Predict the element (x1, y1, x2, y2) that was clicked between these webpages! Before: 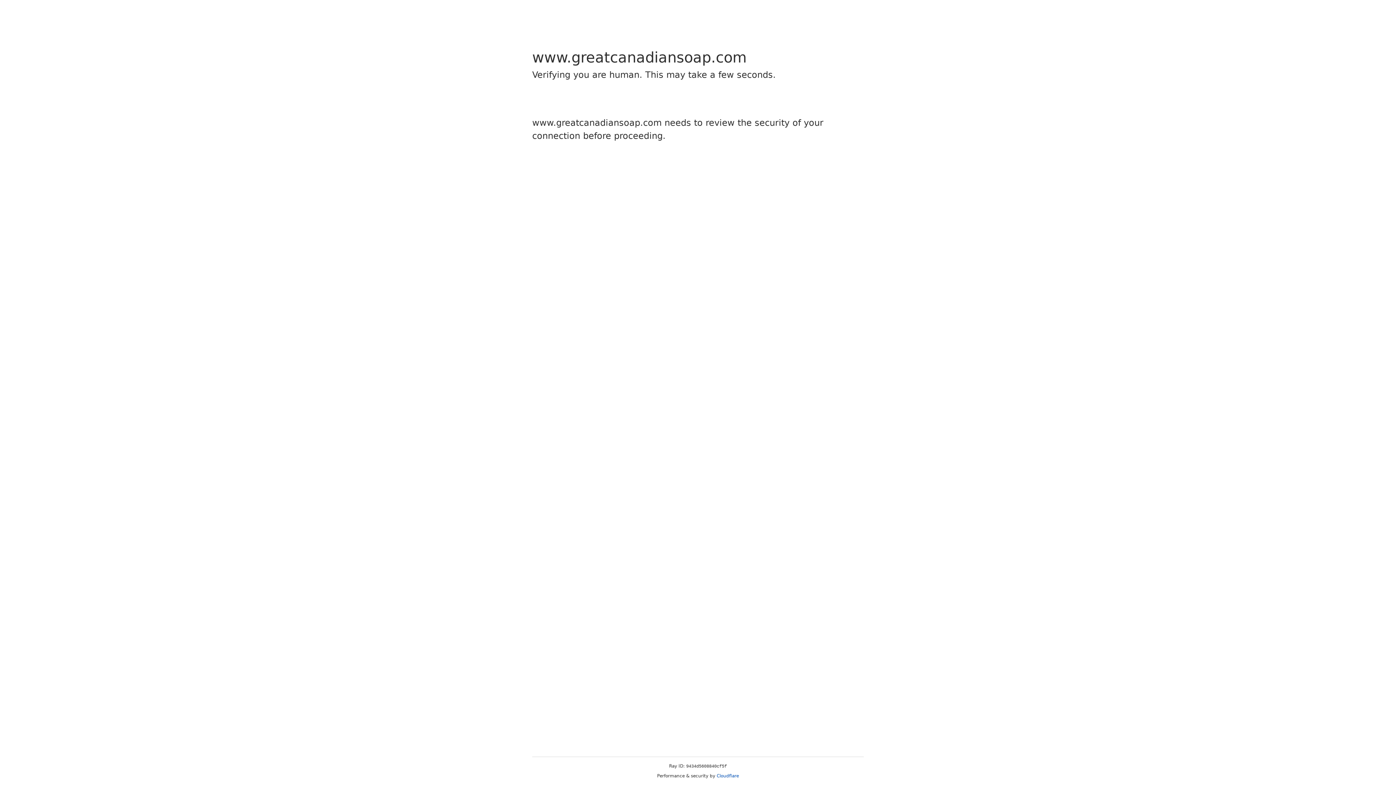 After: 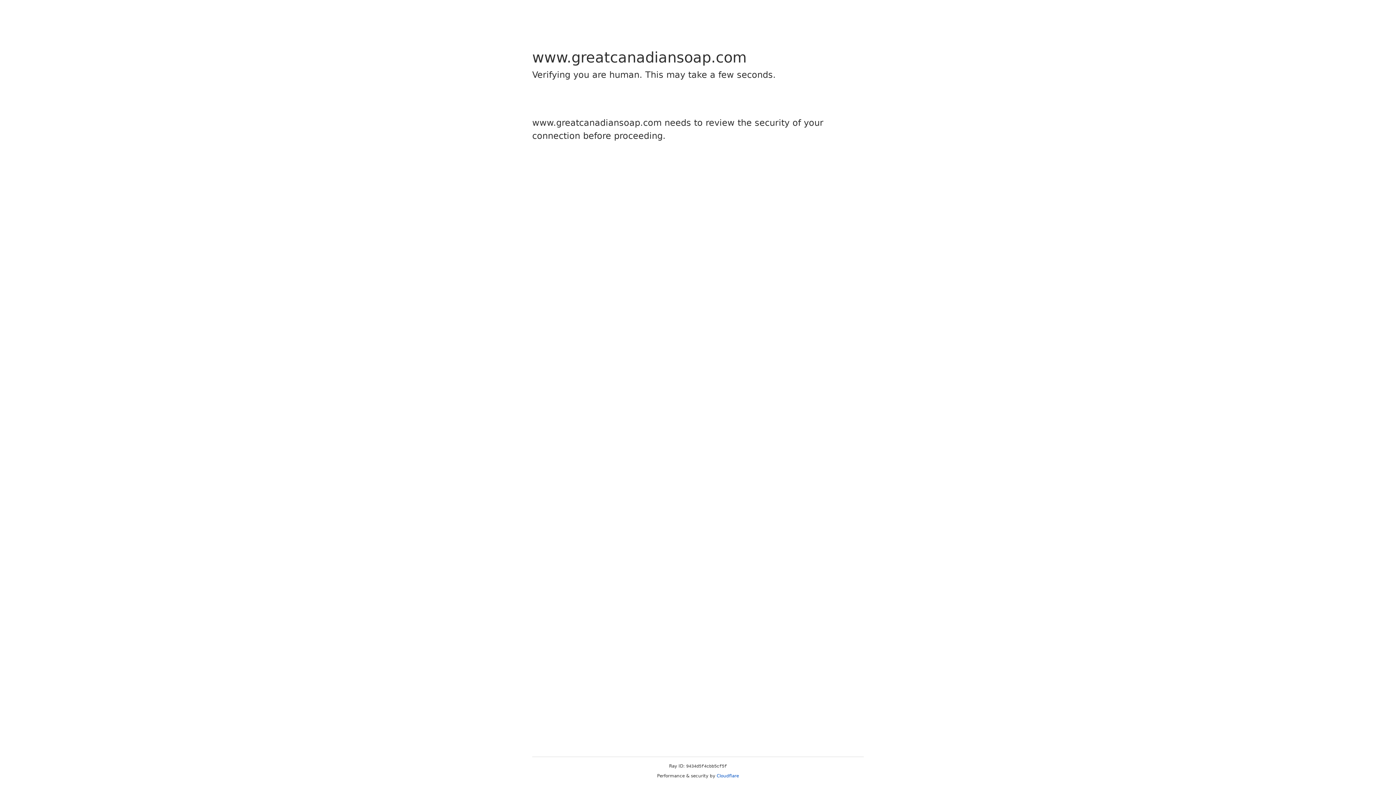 Action: label: Cloudflare bbox: (716, 773, 739, 778)